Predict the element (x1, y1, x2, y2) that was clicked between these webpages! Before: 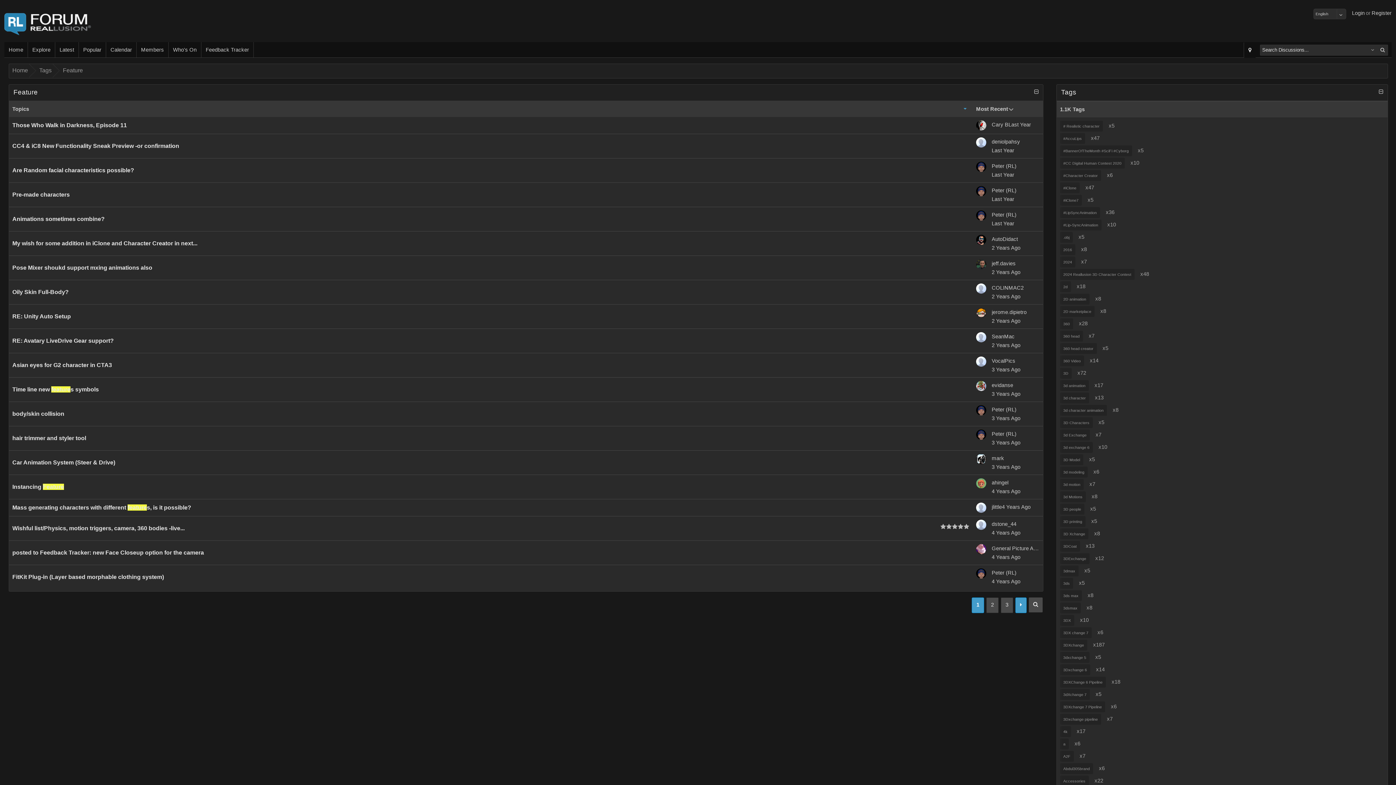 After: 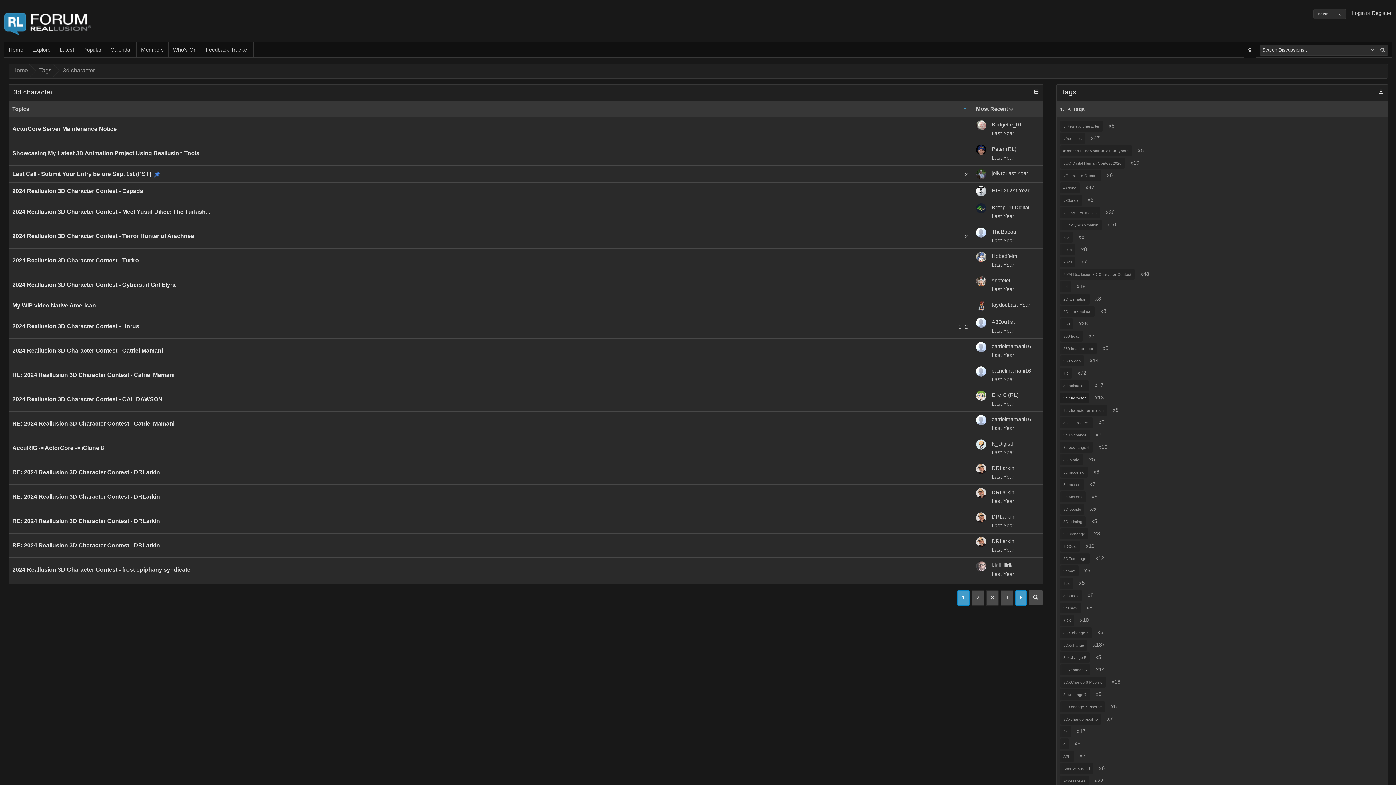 Action: label: 3d character bbox: (1060, 392, 1089, 403)